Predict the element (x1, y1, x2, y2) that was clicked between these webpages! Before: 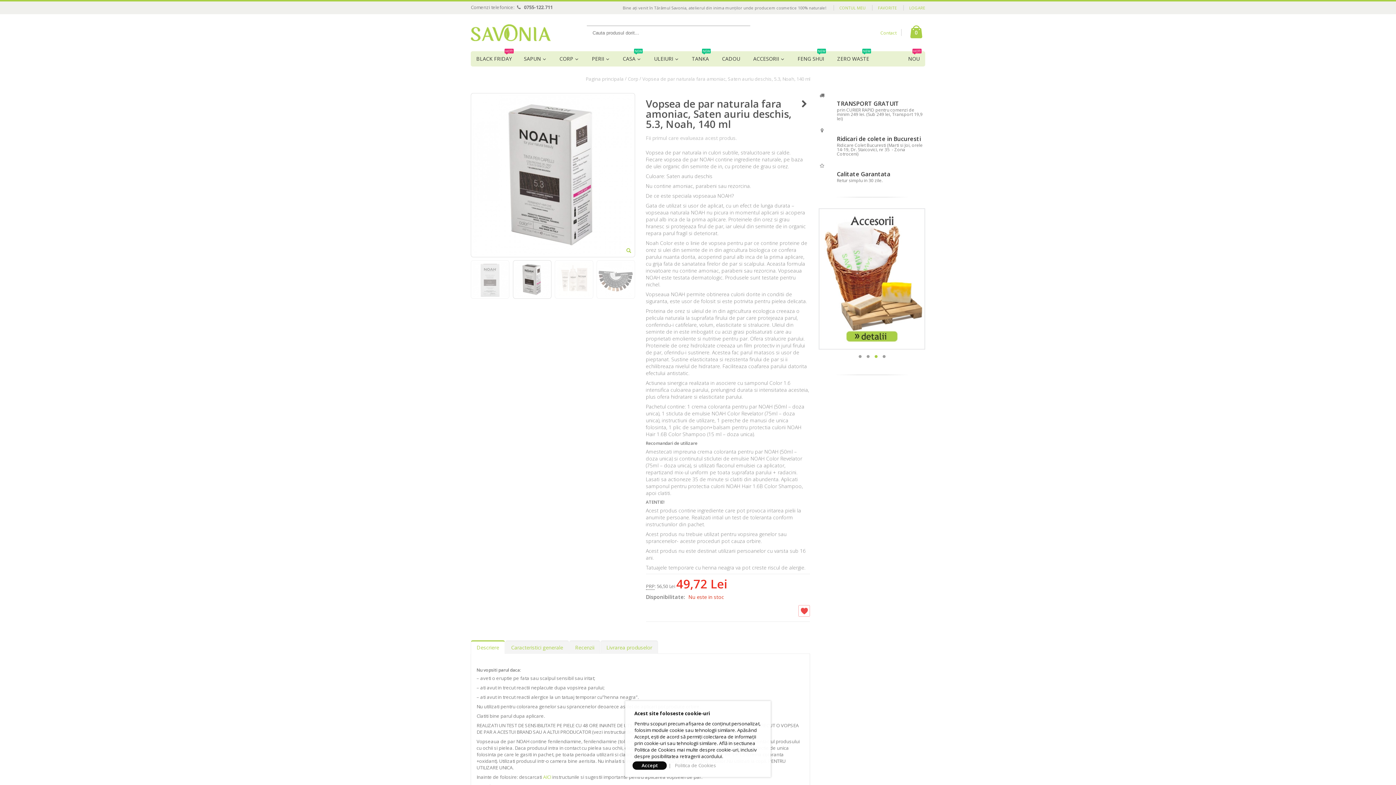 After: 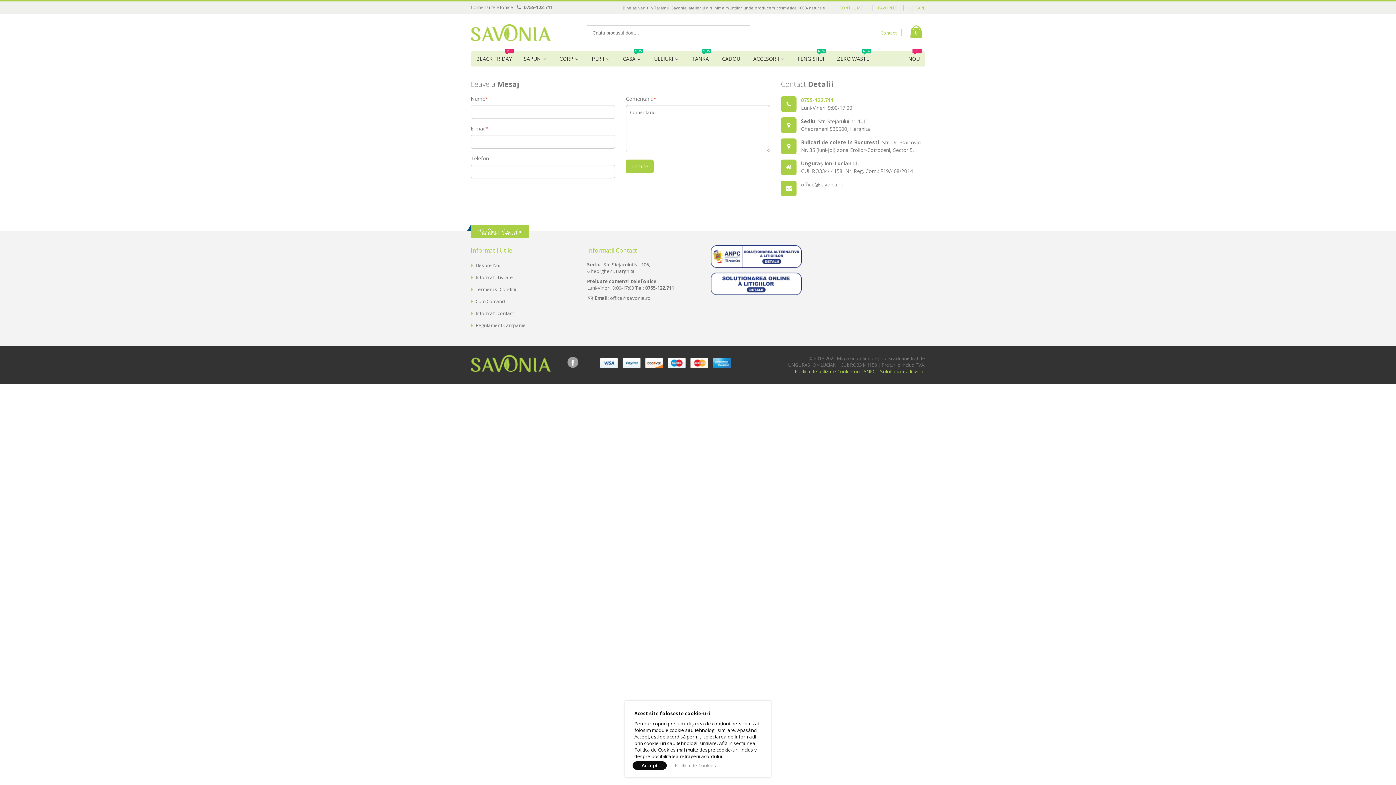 Action: label: Contact bbox: (880, 29, 896, 36)